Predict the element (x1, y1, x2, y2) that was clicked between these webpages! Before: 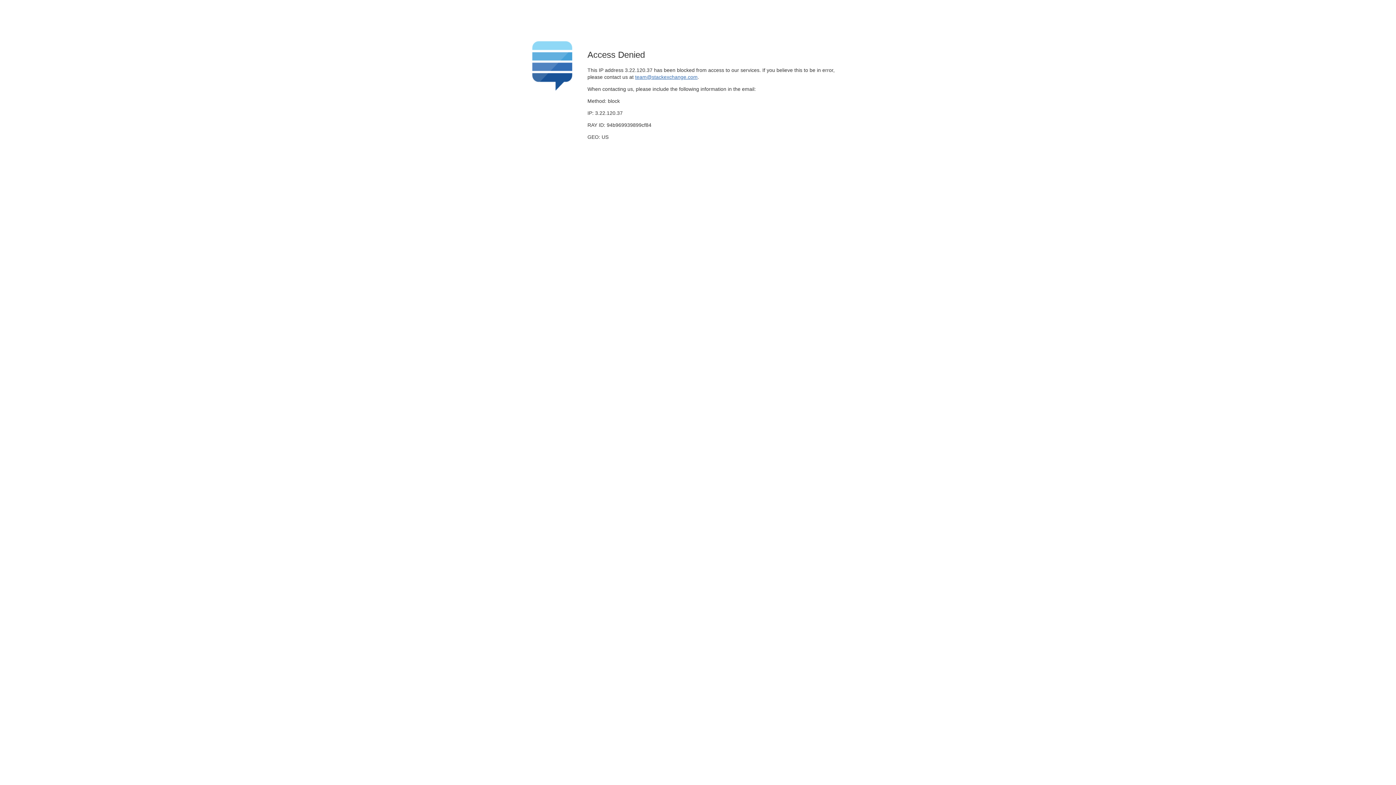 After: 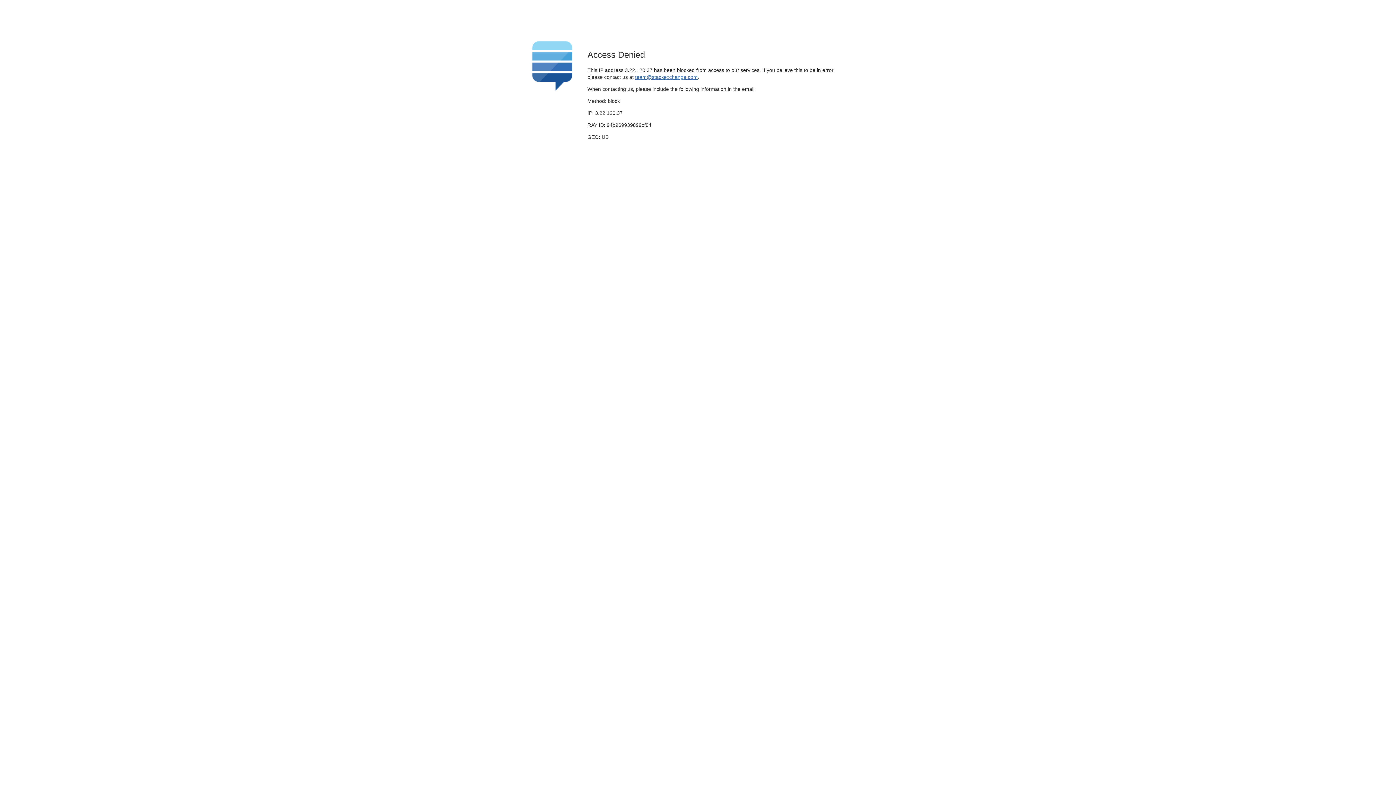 Action: bbox: (635, 74, 697, 79) label: team@stackexchange.com